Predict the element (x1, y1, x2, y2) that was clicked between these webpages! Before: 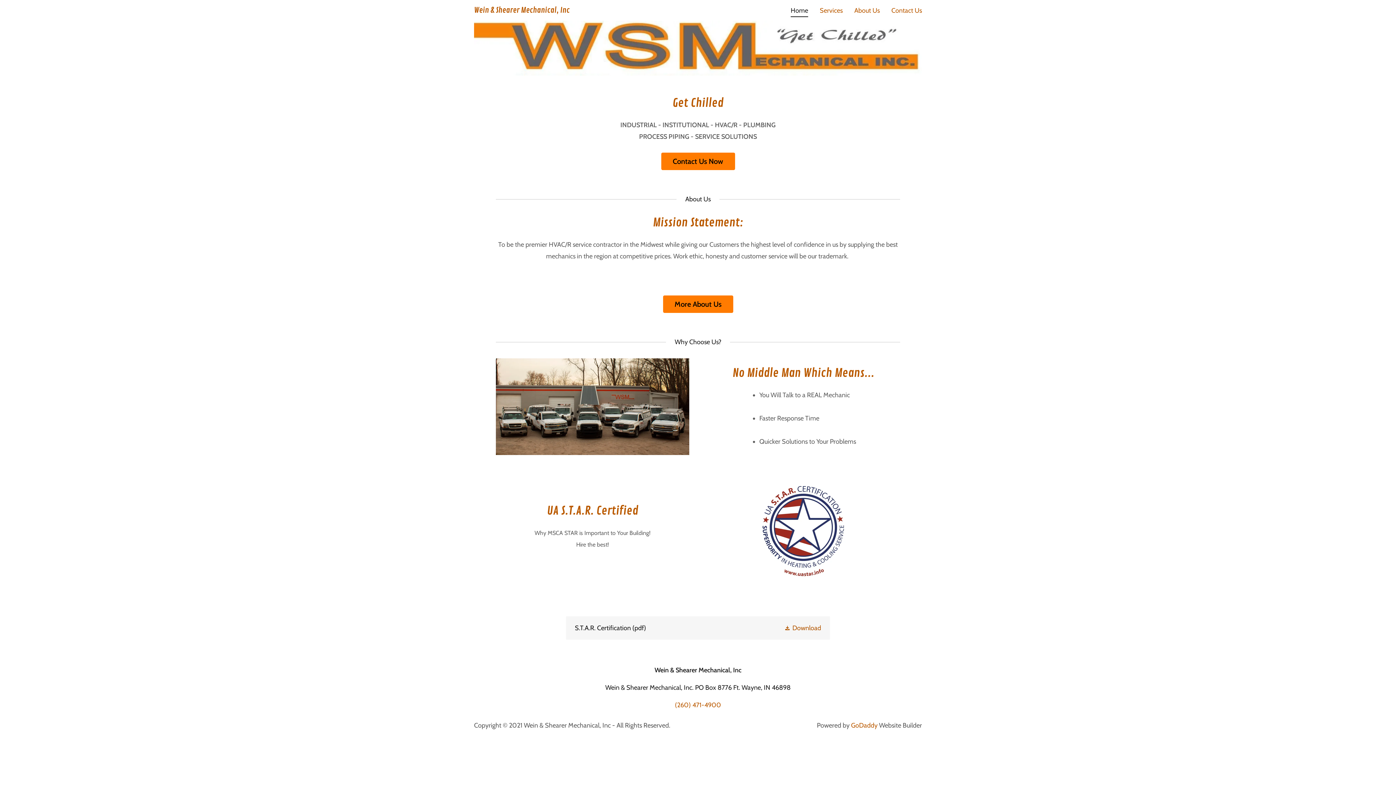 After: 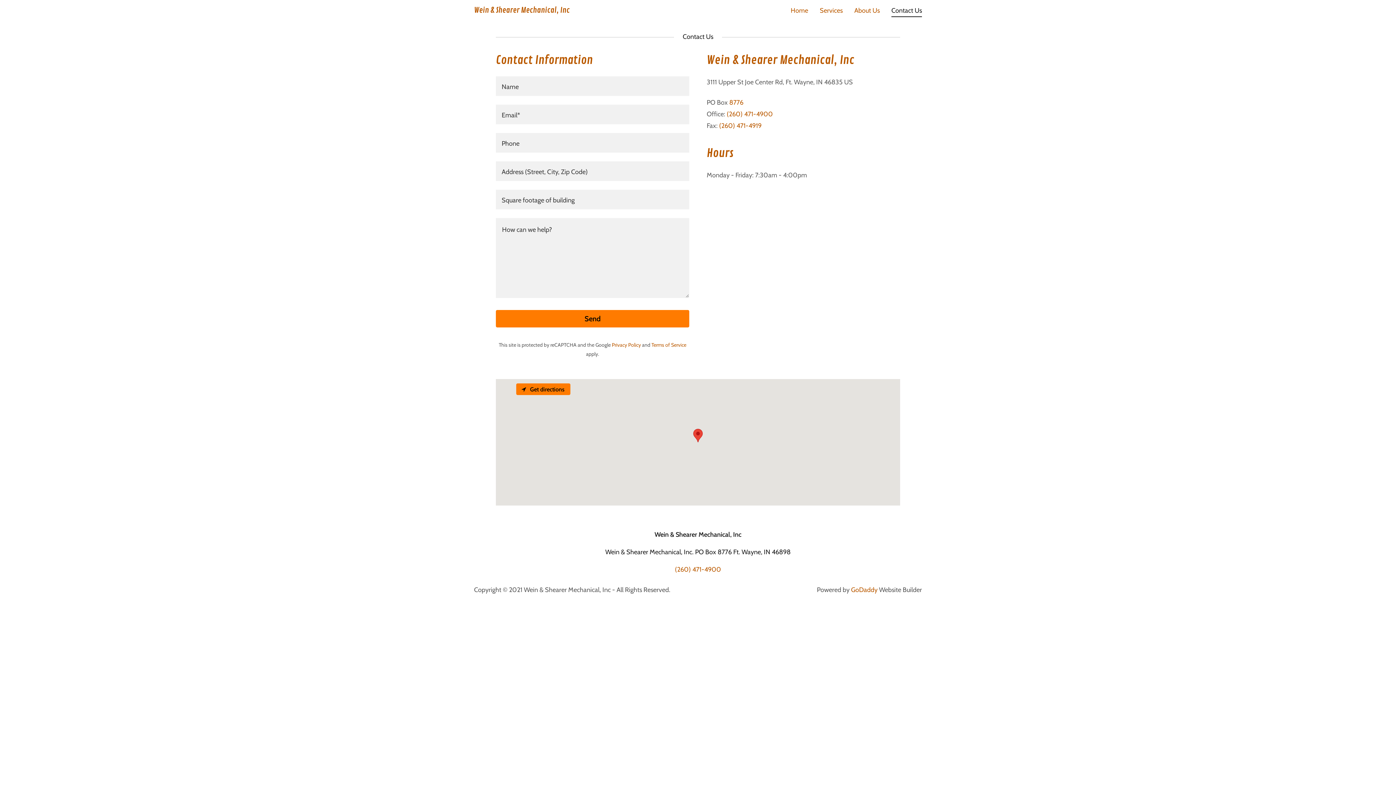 Action: label: Contact Us bbox: (889, 3, 924, 16)